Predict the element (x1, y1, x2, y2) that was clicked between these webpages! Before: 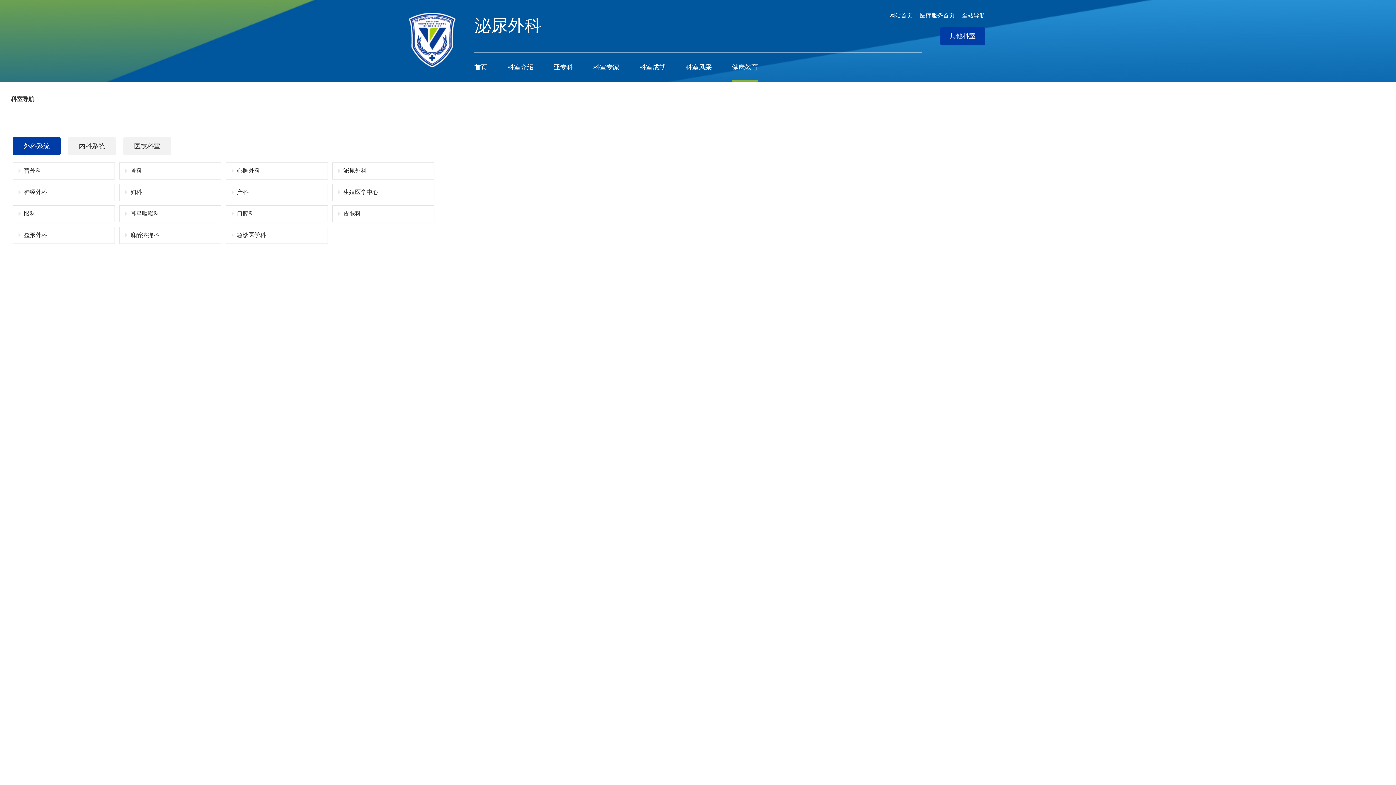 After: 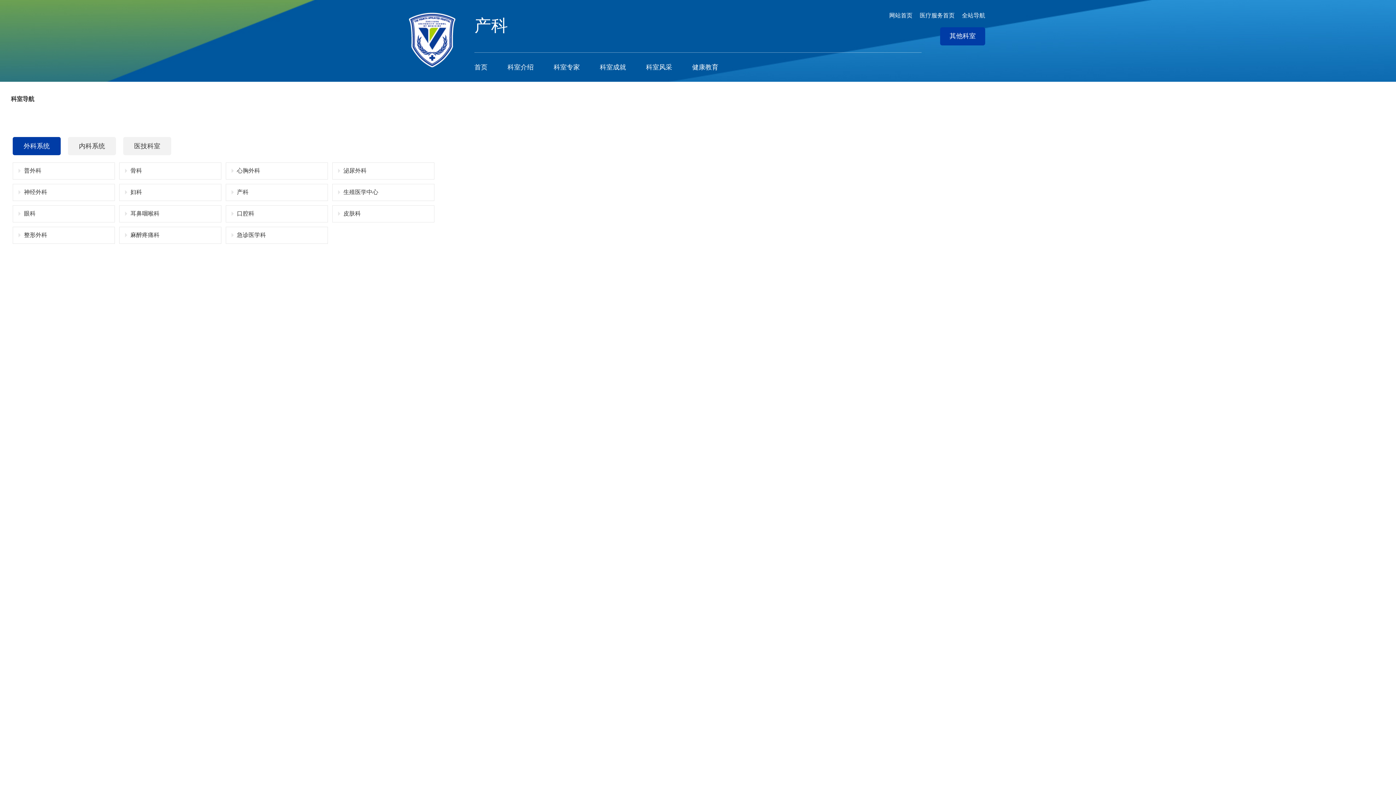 Action: label: 产科 bbox: (225, 183, 327, 201)